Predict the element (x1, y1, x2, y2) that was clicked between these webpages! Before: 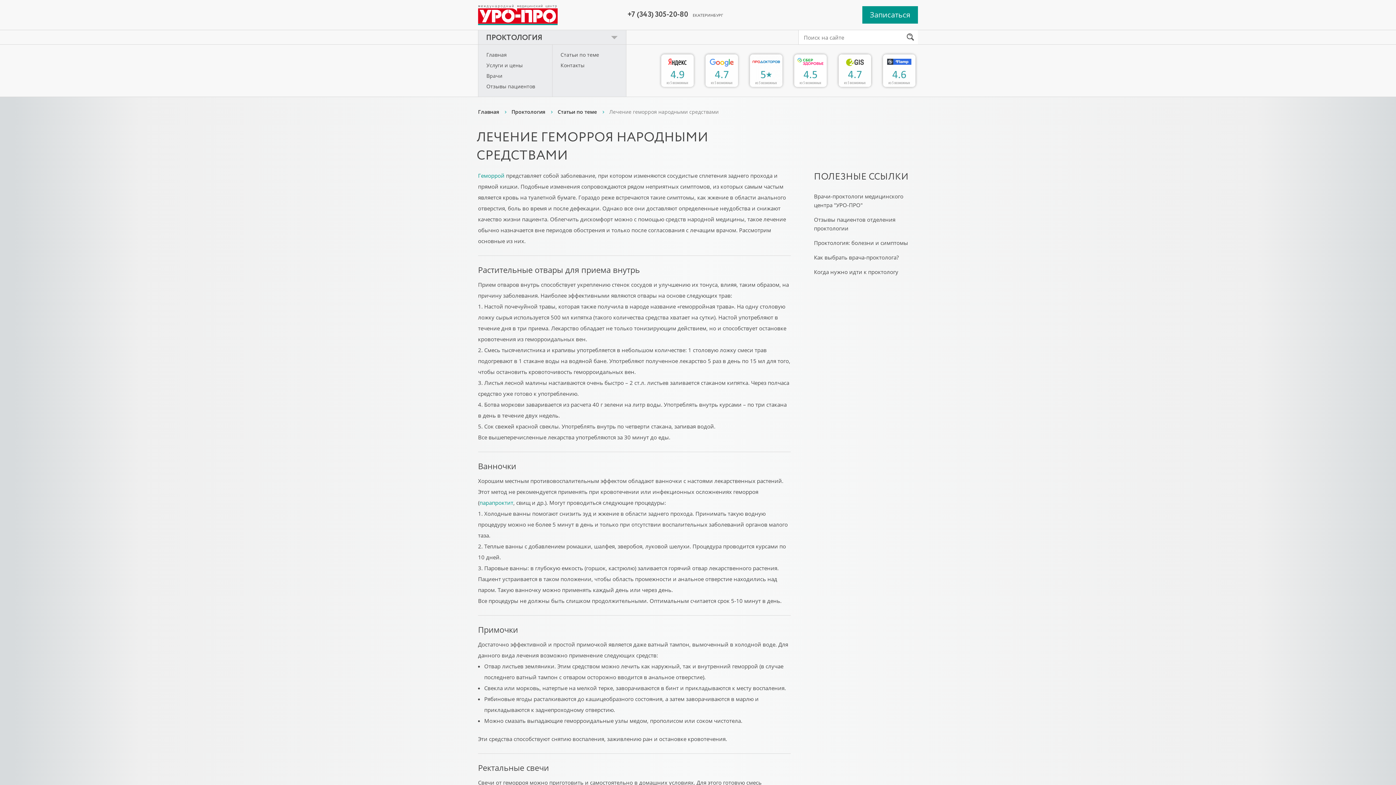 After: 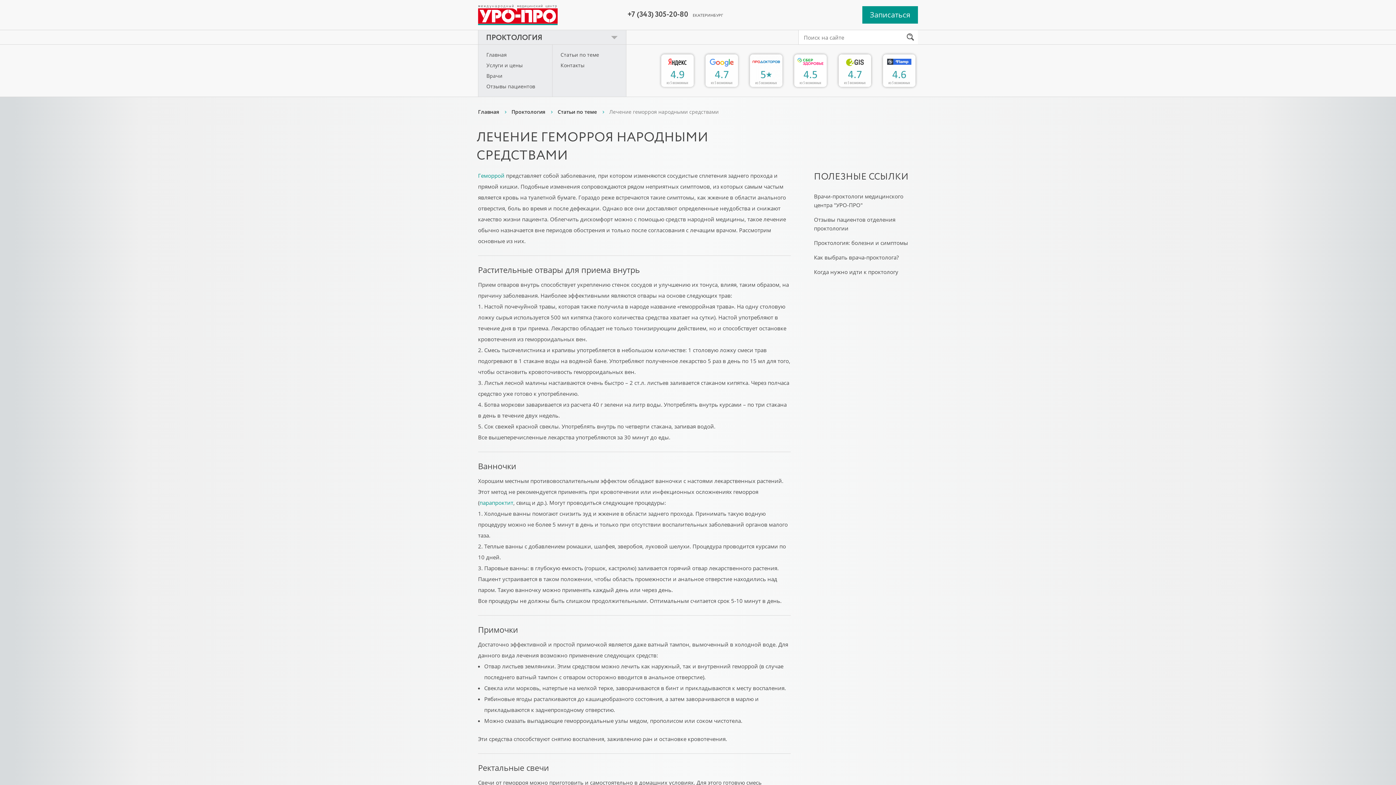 Action: bbox: (609, 108, 718, 115) label: Лечение геморроя народными средствами